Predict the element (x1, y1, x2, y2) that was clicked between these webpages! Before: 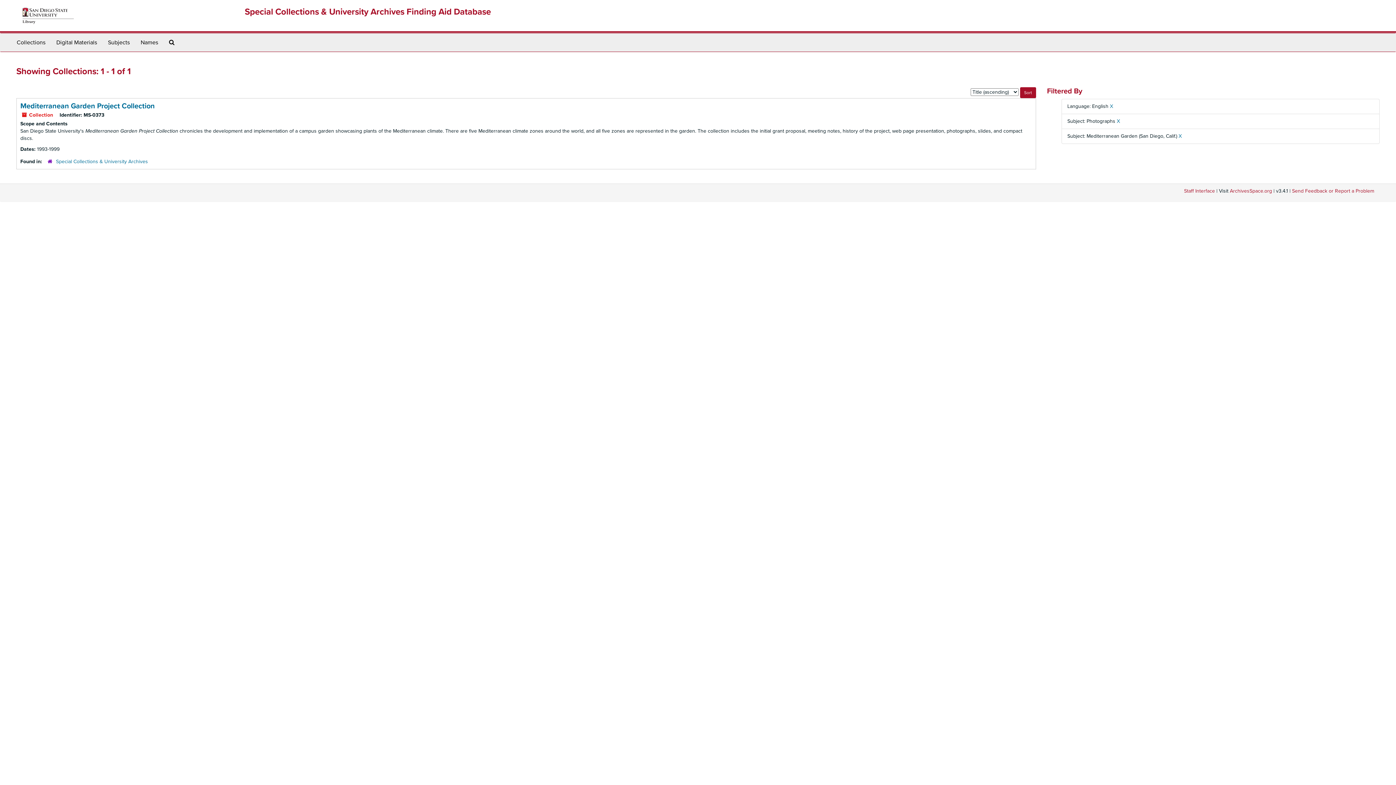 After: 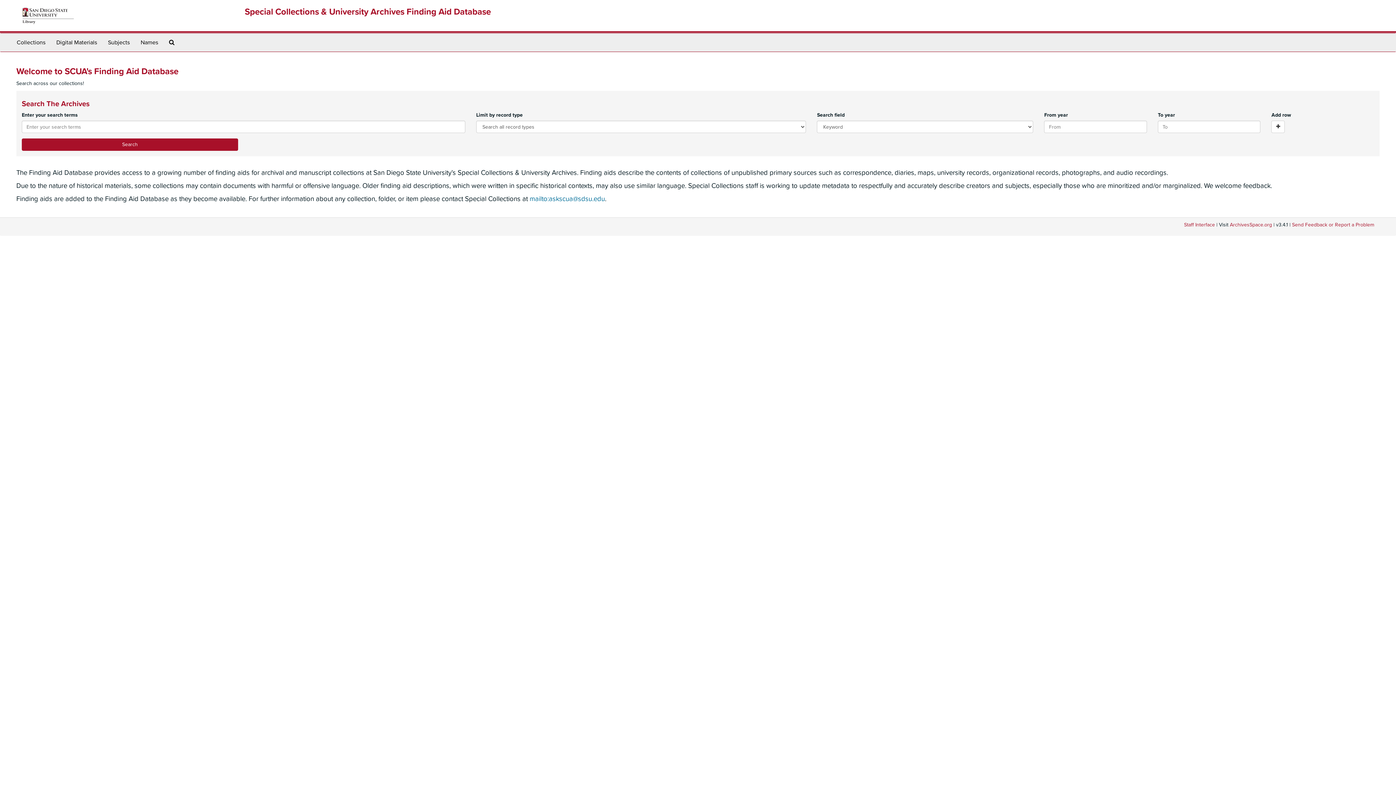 Action: label: Special Collections & University Archives Finding Aid Database bbox: (244, 6, 491, 17)